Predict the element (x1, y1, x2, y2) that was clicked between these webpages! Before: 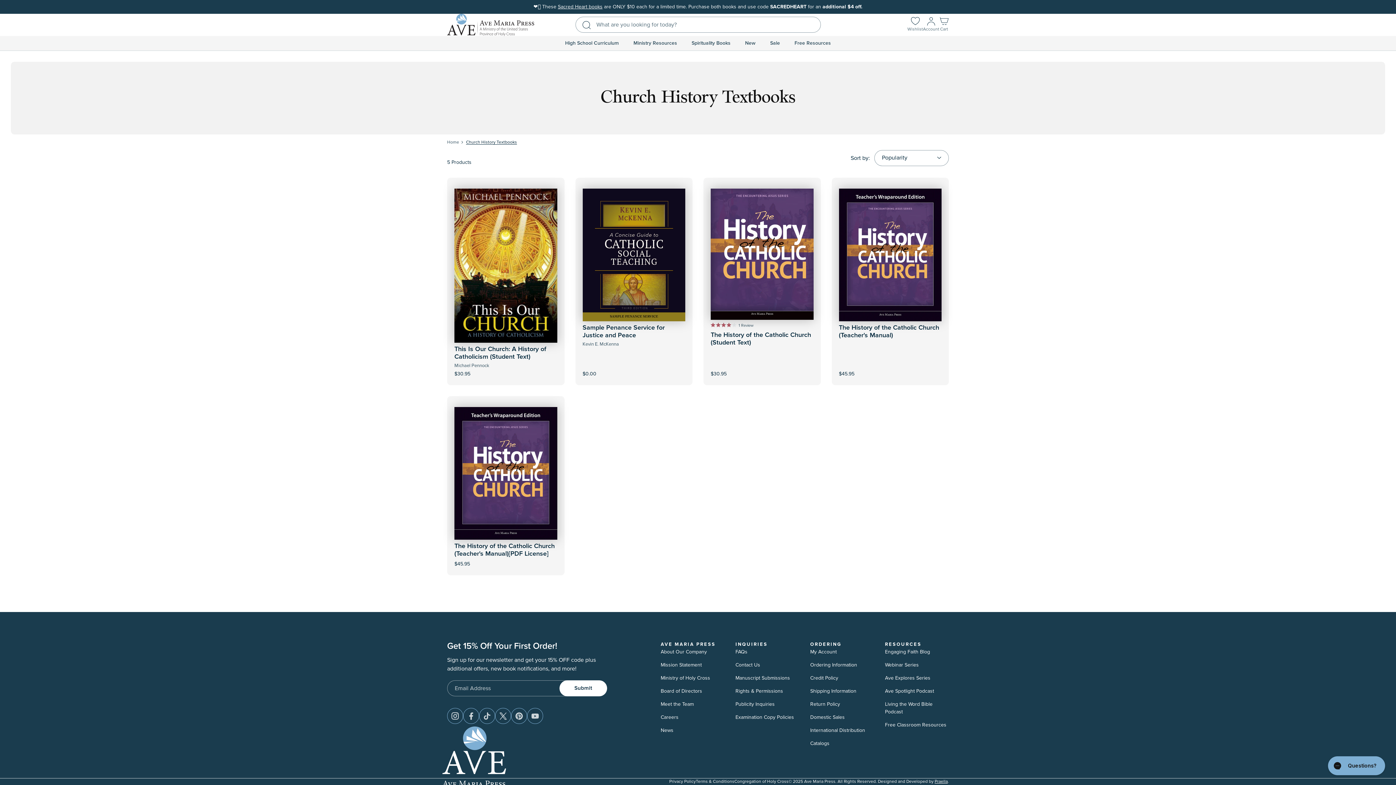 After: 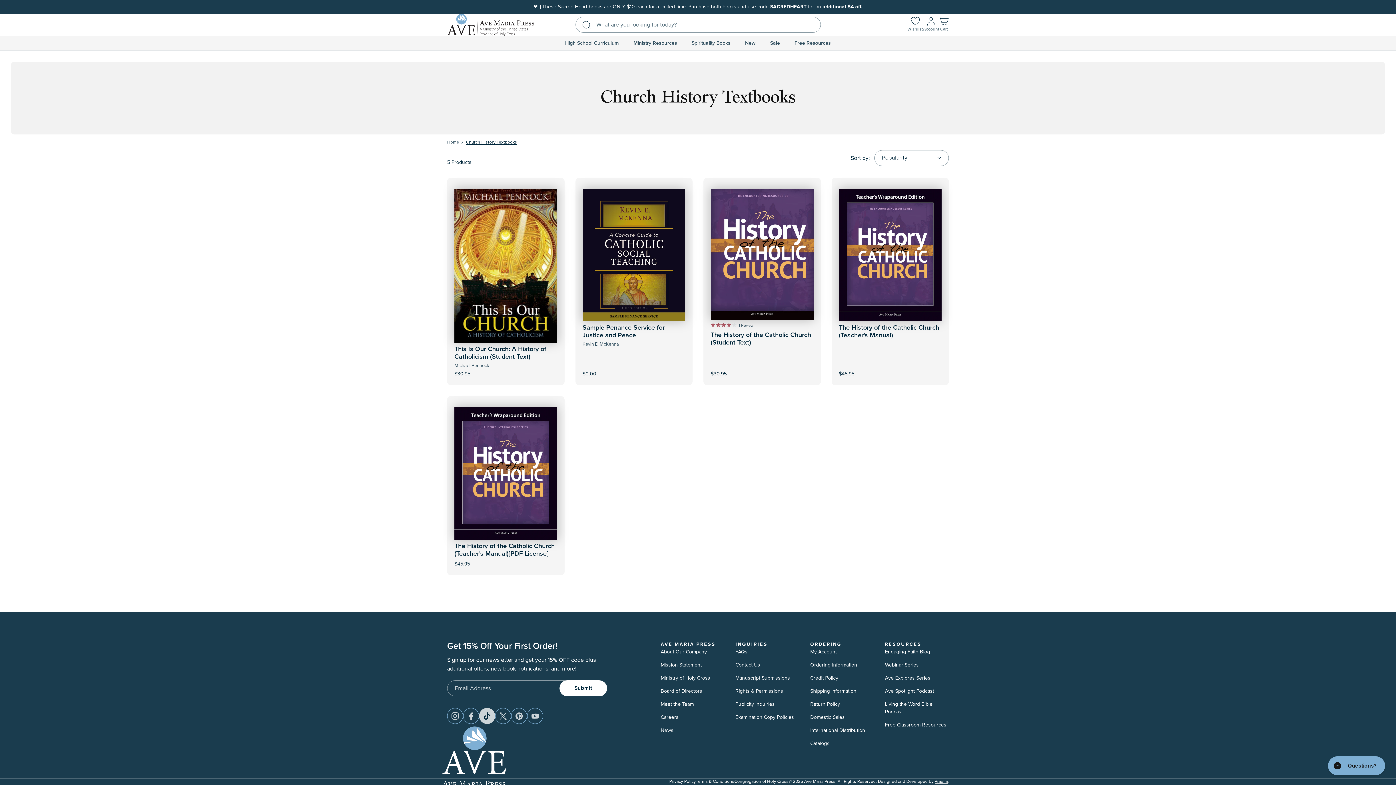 Action: bbox: (479, 708, 495, 724) label: Tiktok